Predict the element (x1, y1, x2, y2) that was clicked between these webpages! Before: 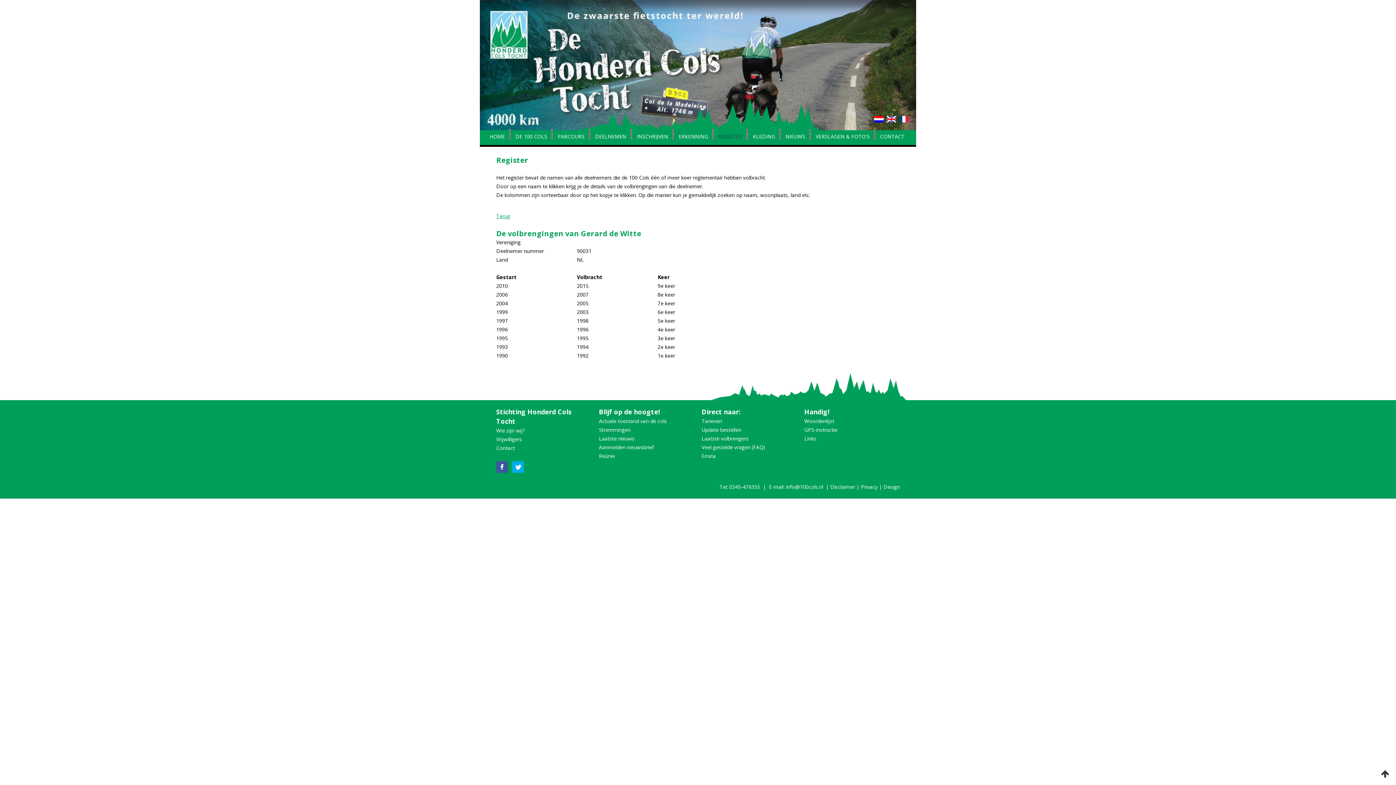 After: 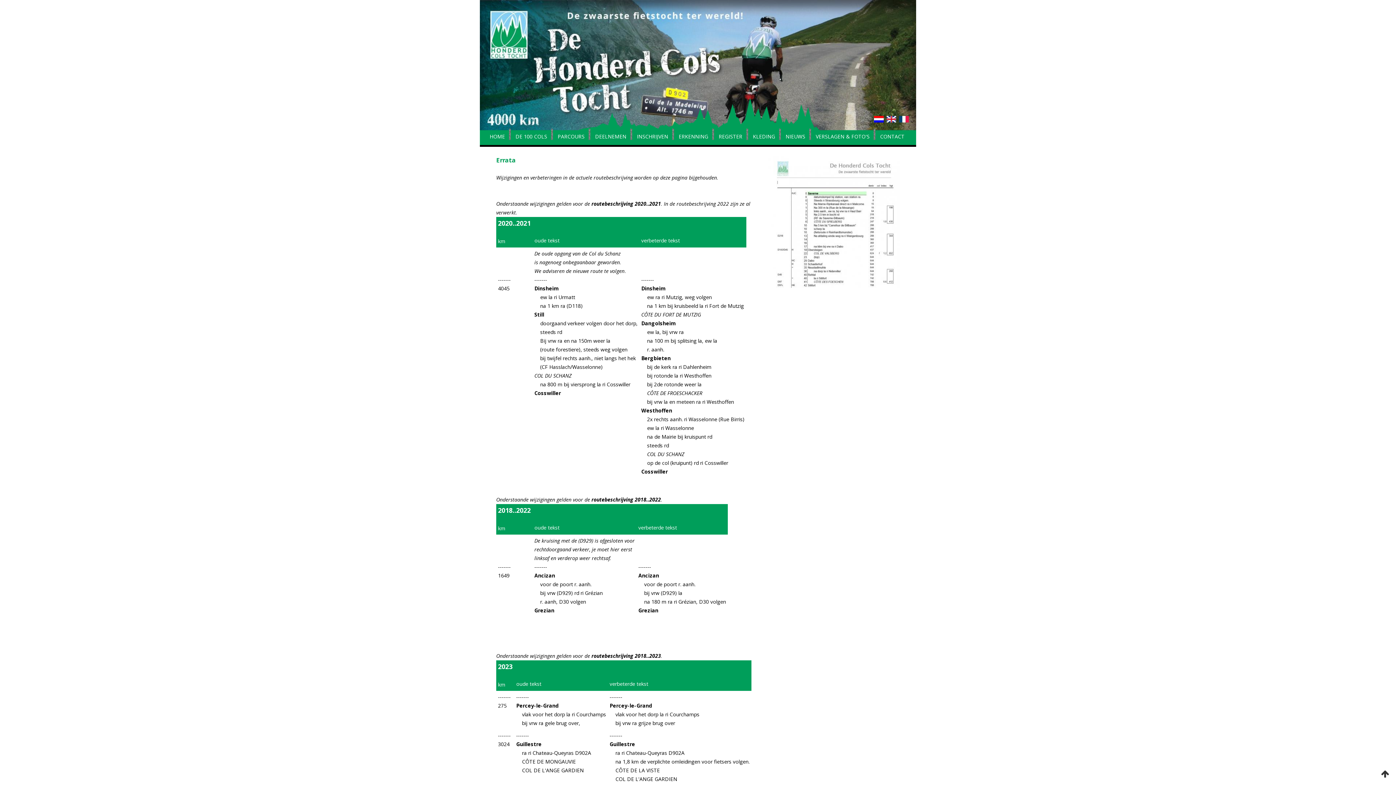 Action: bbox: (701, 452, 716, 459) label: Errata